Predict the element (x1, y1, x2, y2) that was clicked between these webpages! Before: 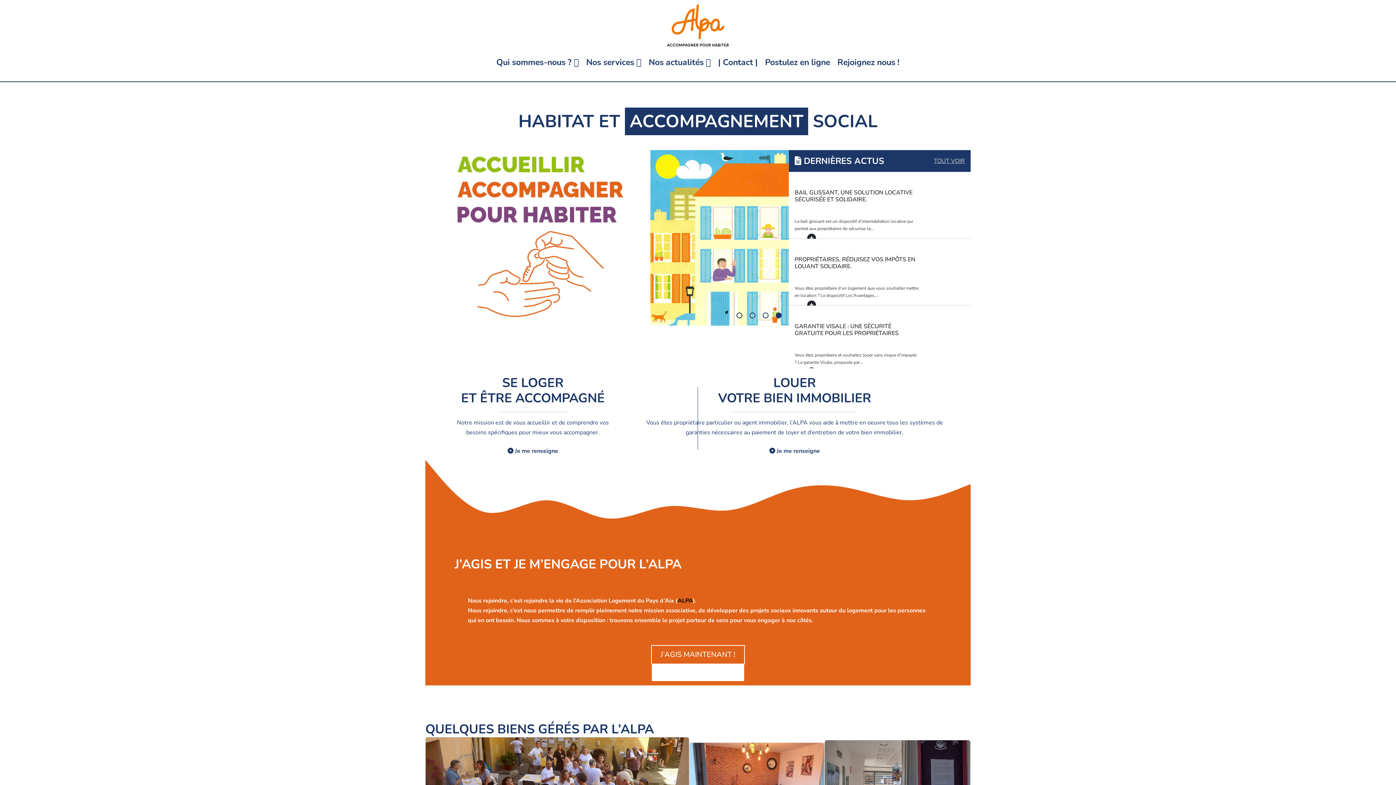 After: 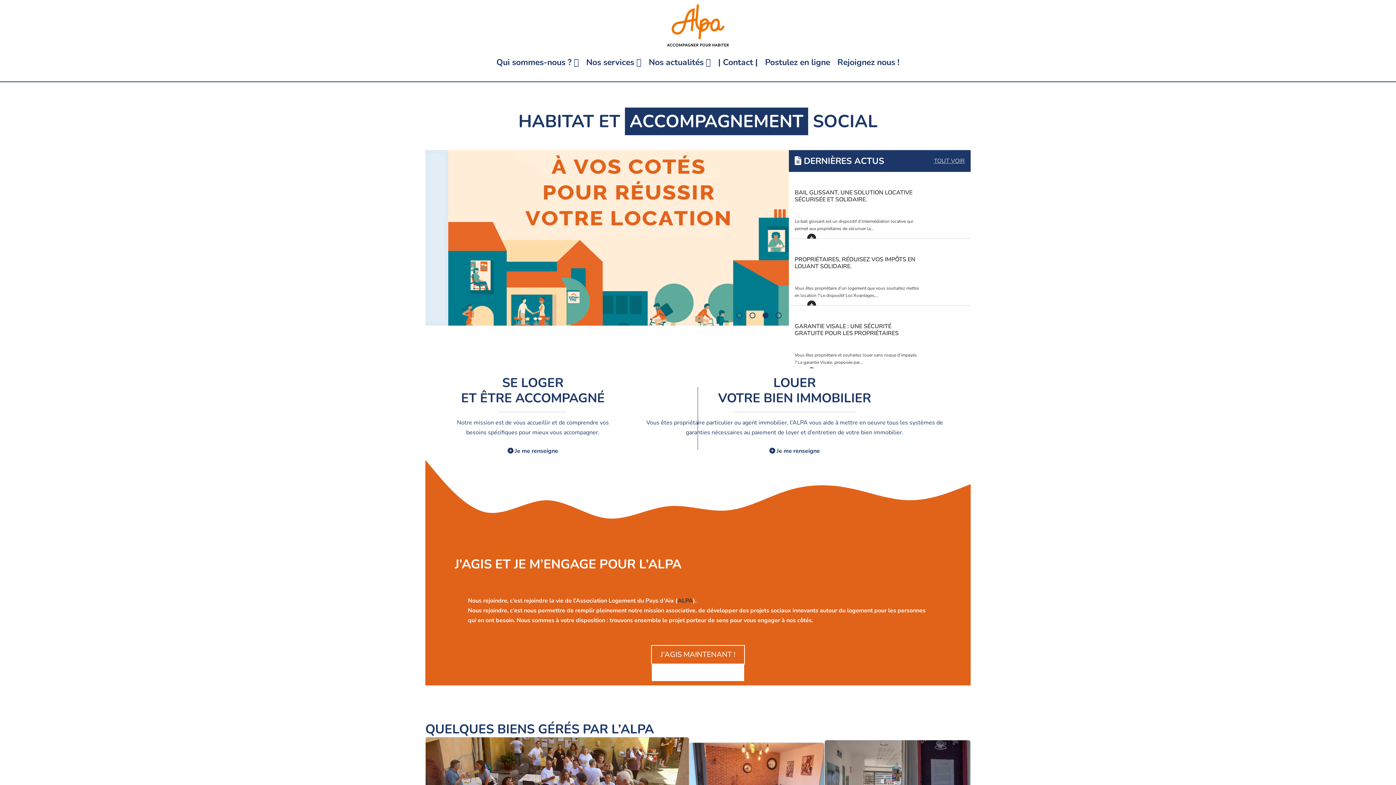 Action: label: ALPA bbox: (677, 597, 693, 605)